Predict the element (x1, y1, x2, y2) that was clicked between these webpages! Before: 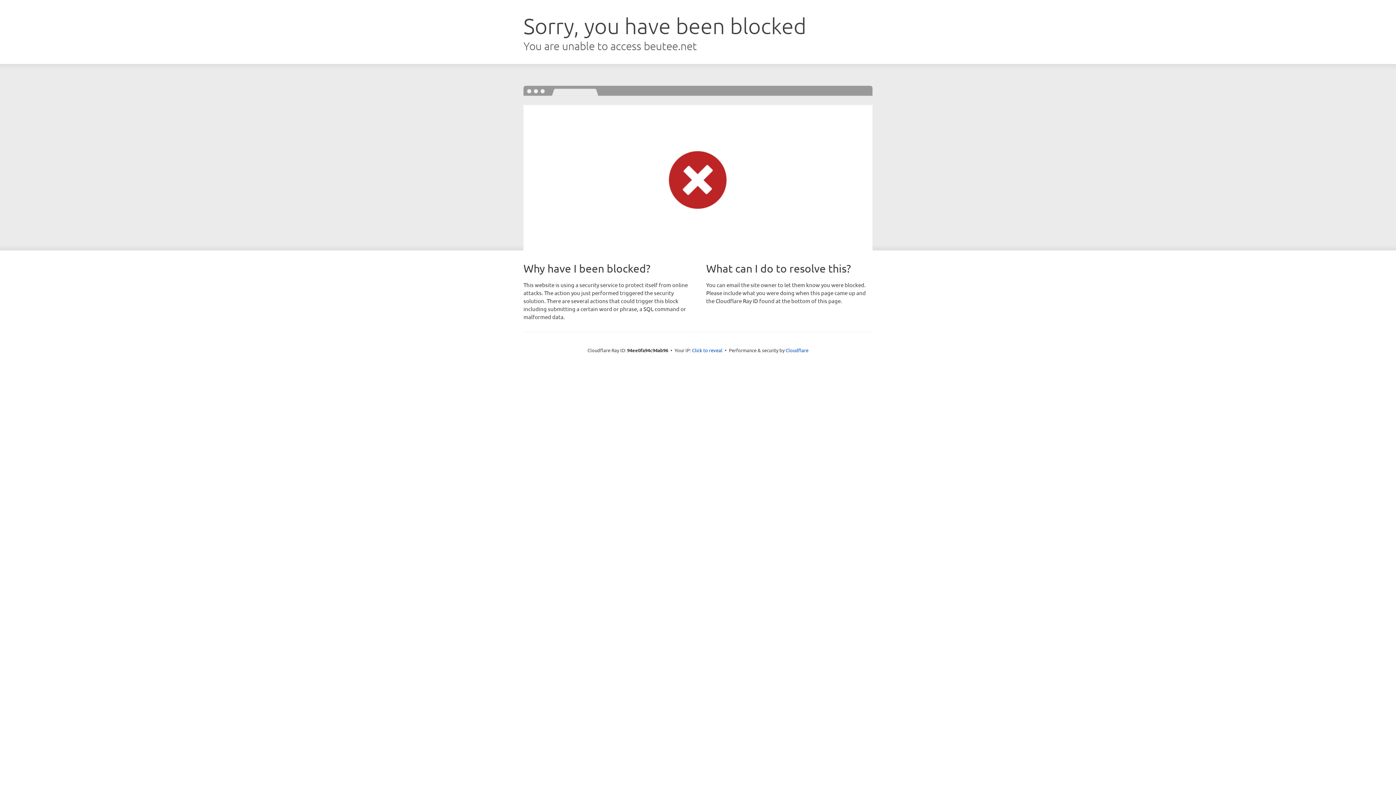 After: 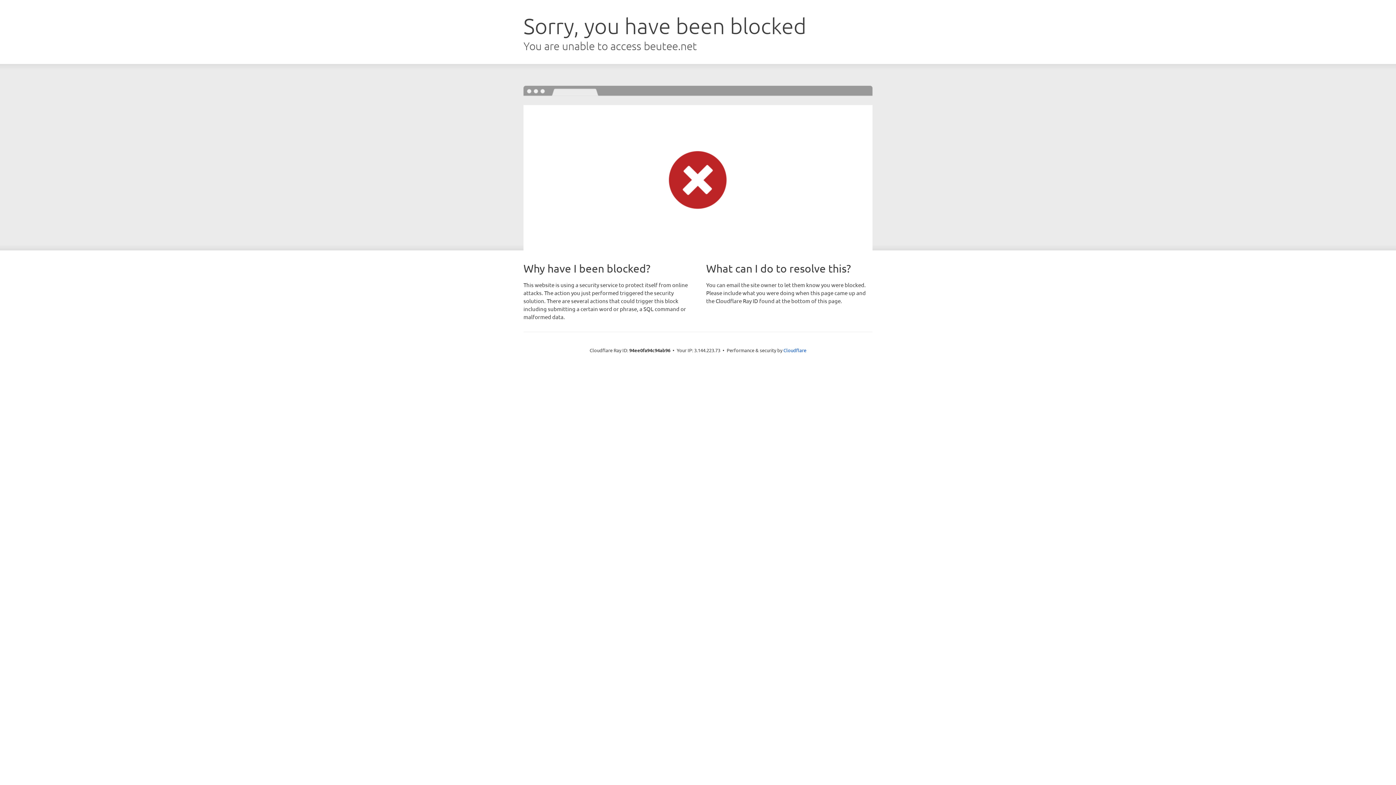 Action: bbox: (692, 346, 722, 353) label: Click to reveal